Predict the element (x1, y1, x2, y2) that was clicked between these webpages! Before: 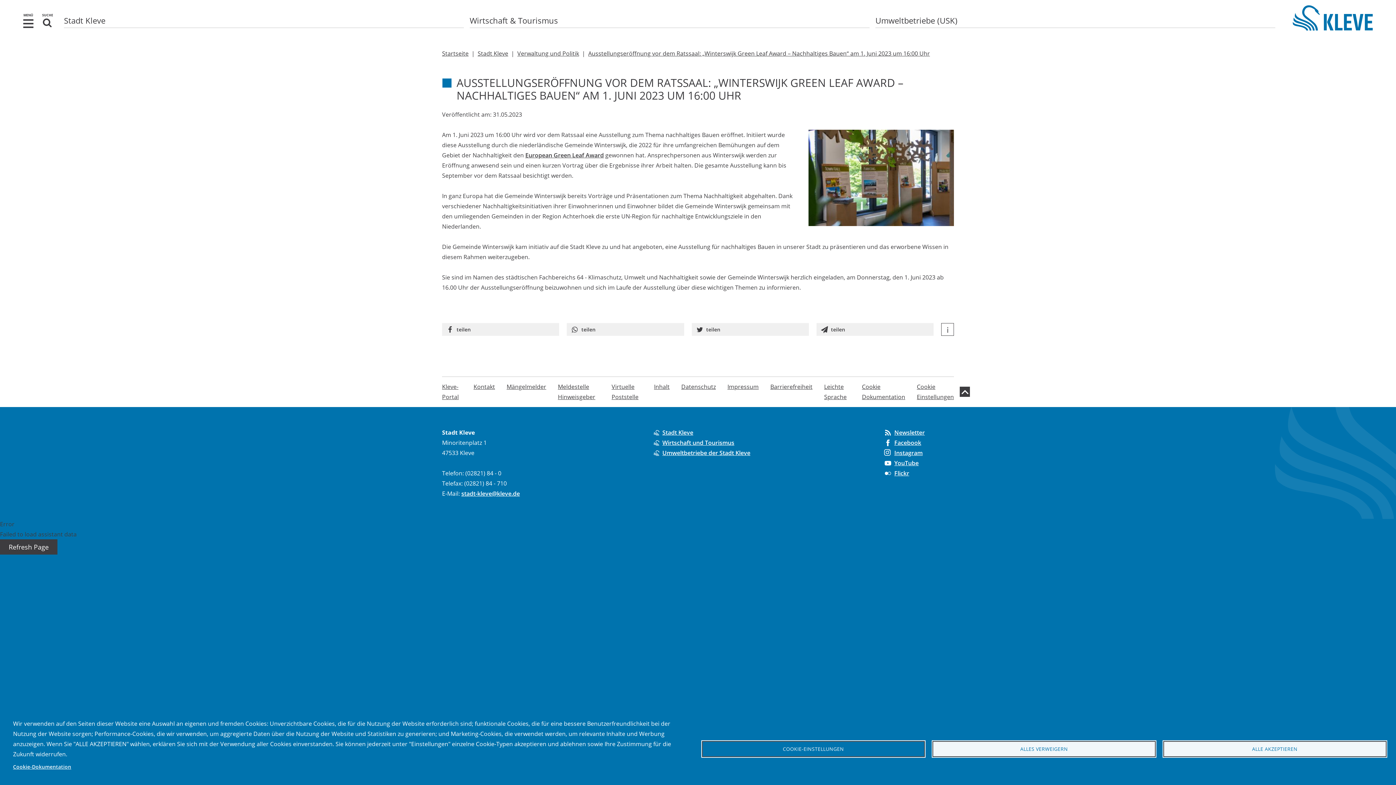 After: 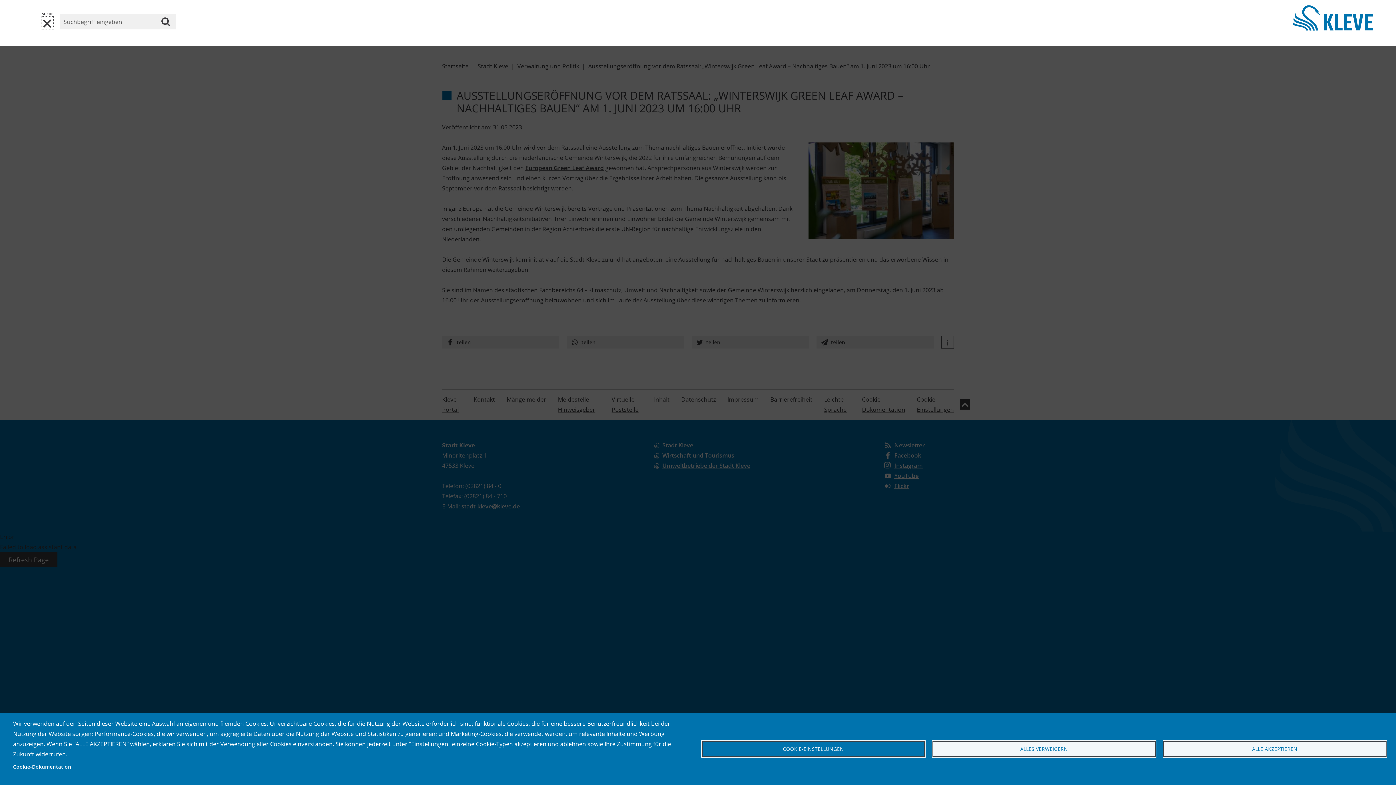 Action: label: SUCHE bbox: (42, 17, 52, 28)